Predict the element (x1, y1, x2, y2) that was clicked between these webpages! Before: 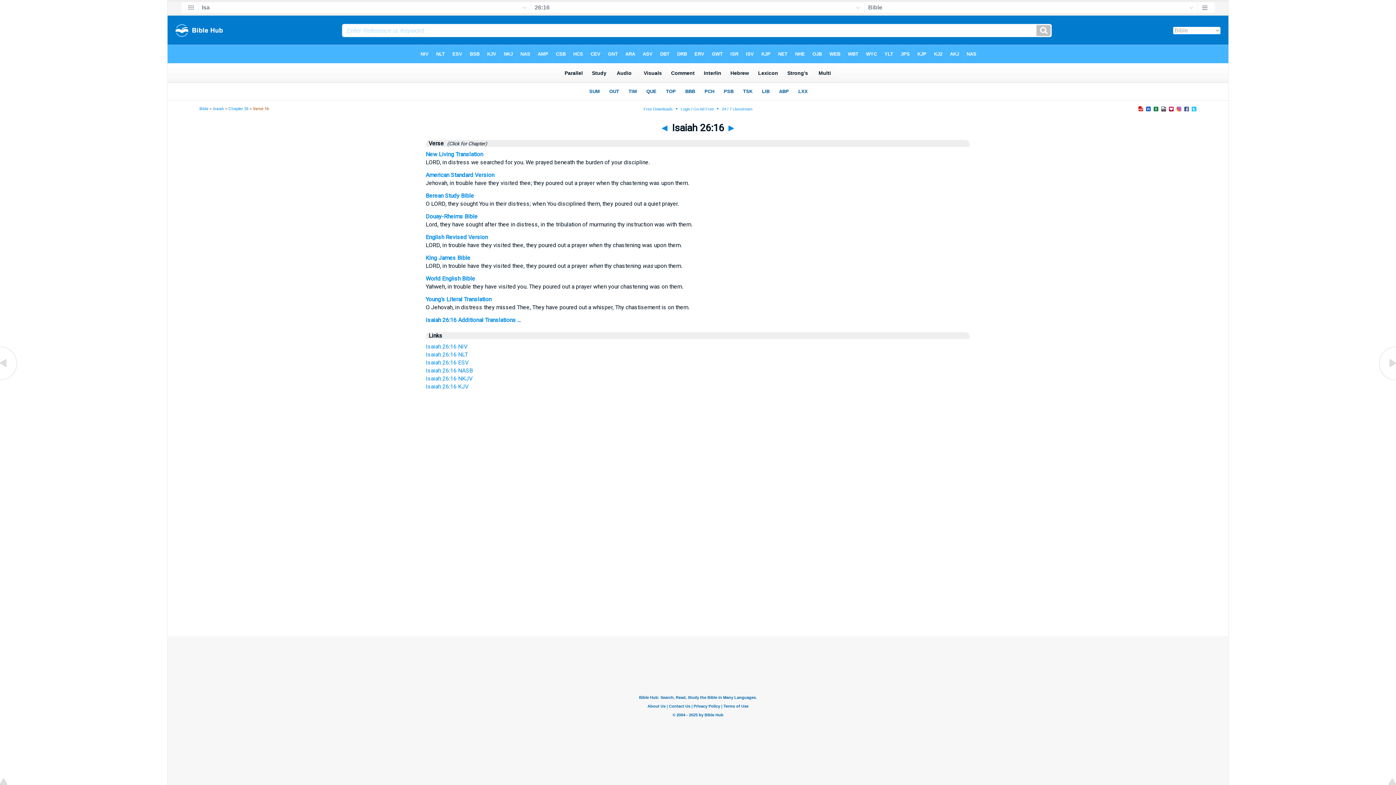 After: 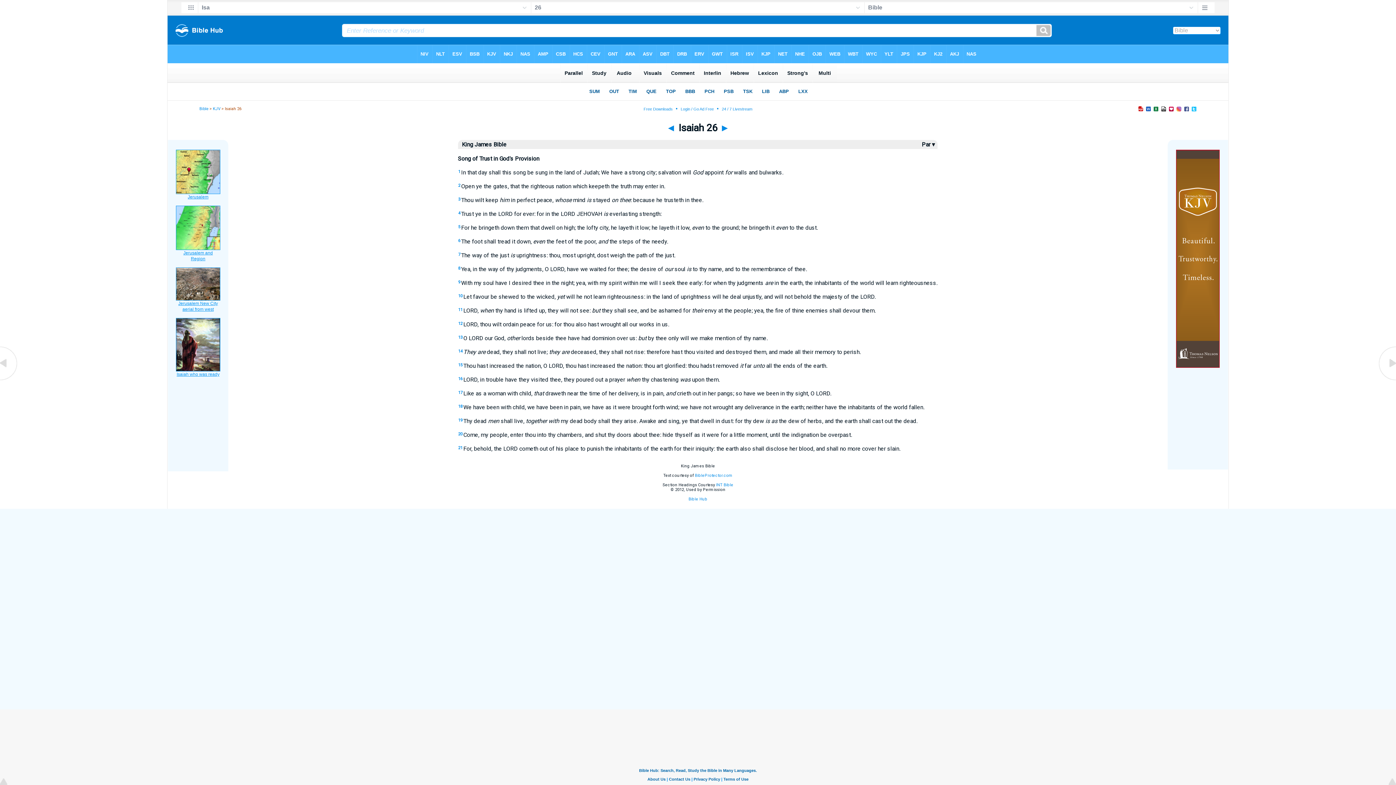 Action: label: King James Bible bbox: (425, 254, 470, 261)